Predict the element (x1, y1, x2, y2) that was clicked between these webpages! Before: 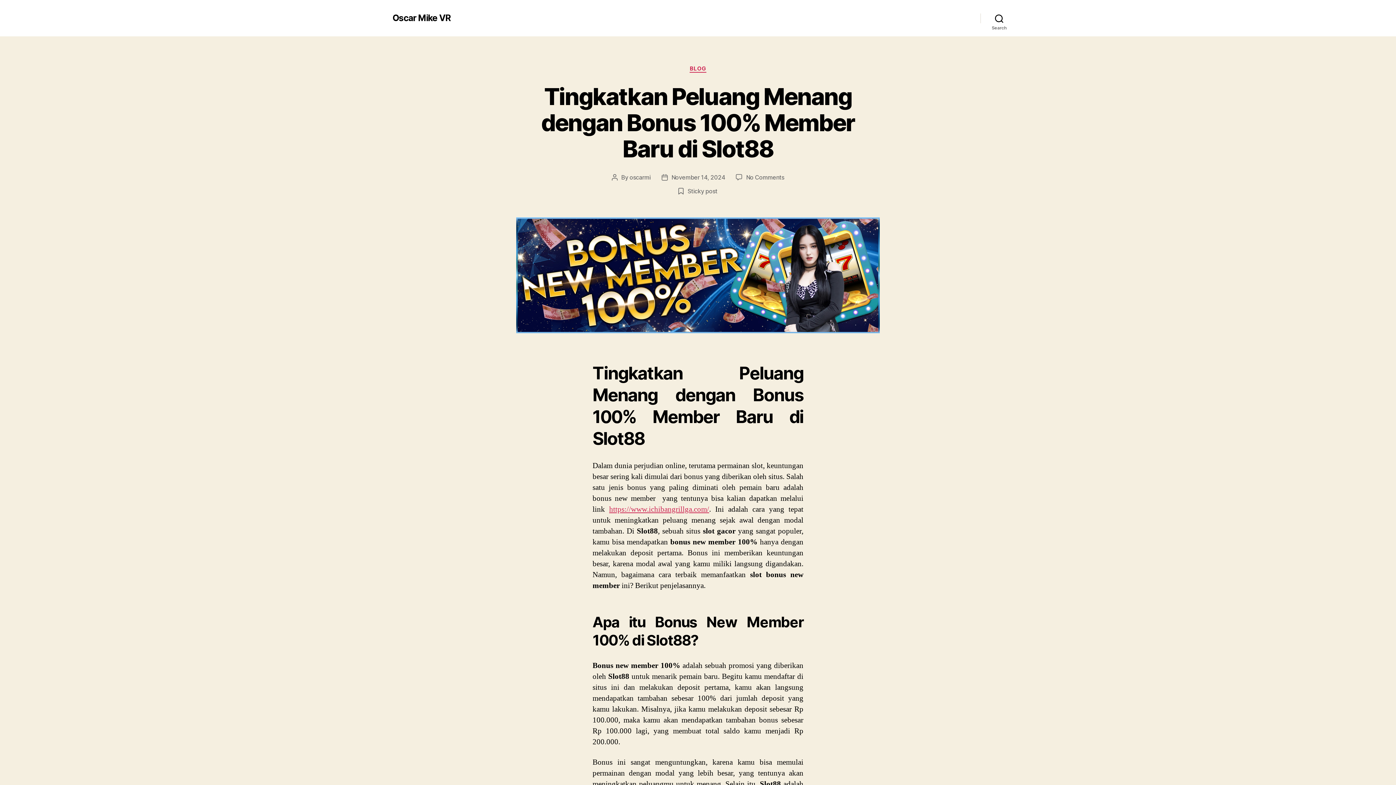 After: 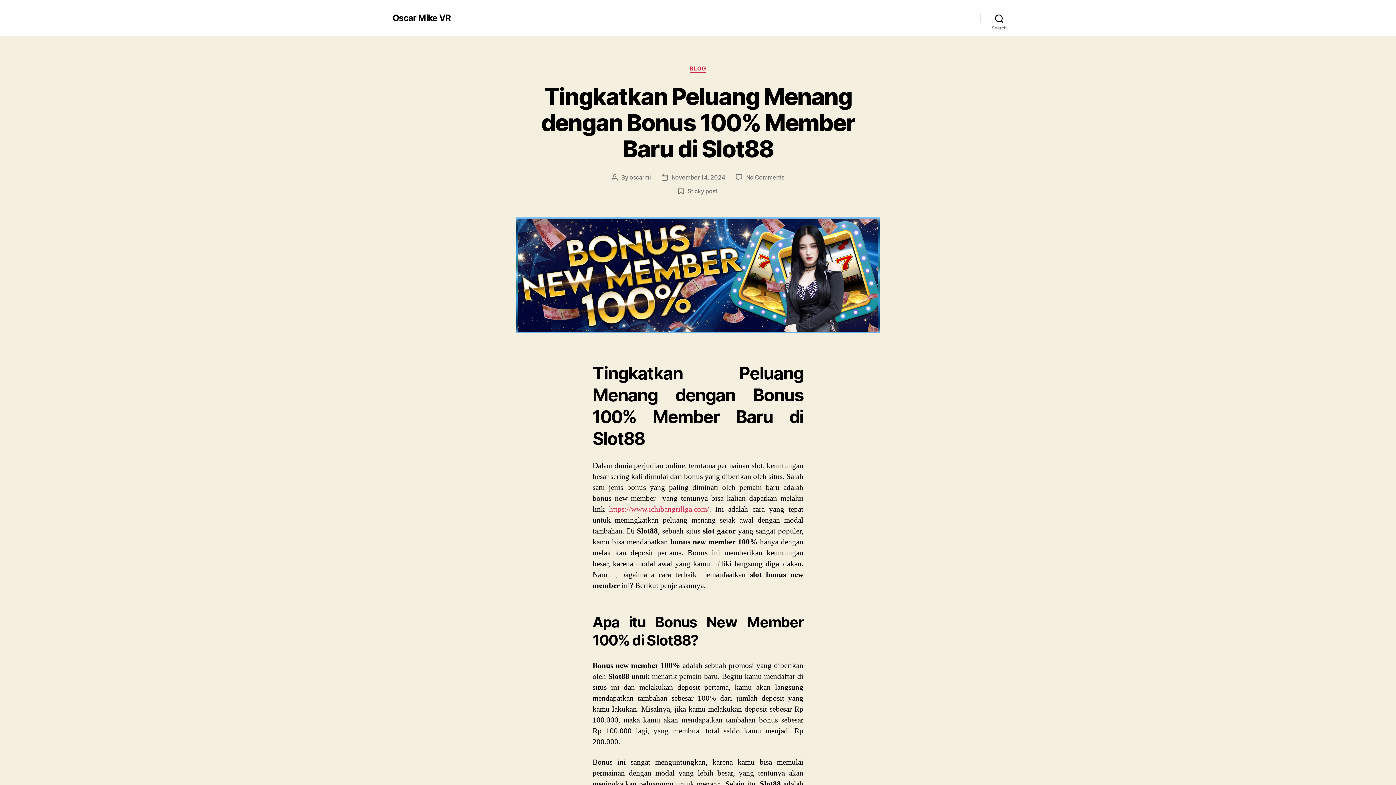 Action: bbox: (609, 504, 709, 514) label: https://www.ichibangrillga.com/